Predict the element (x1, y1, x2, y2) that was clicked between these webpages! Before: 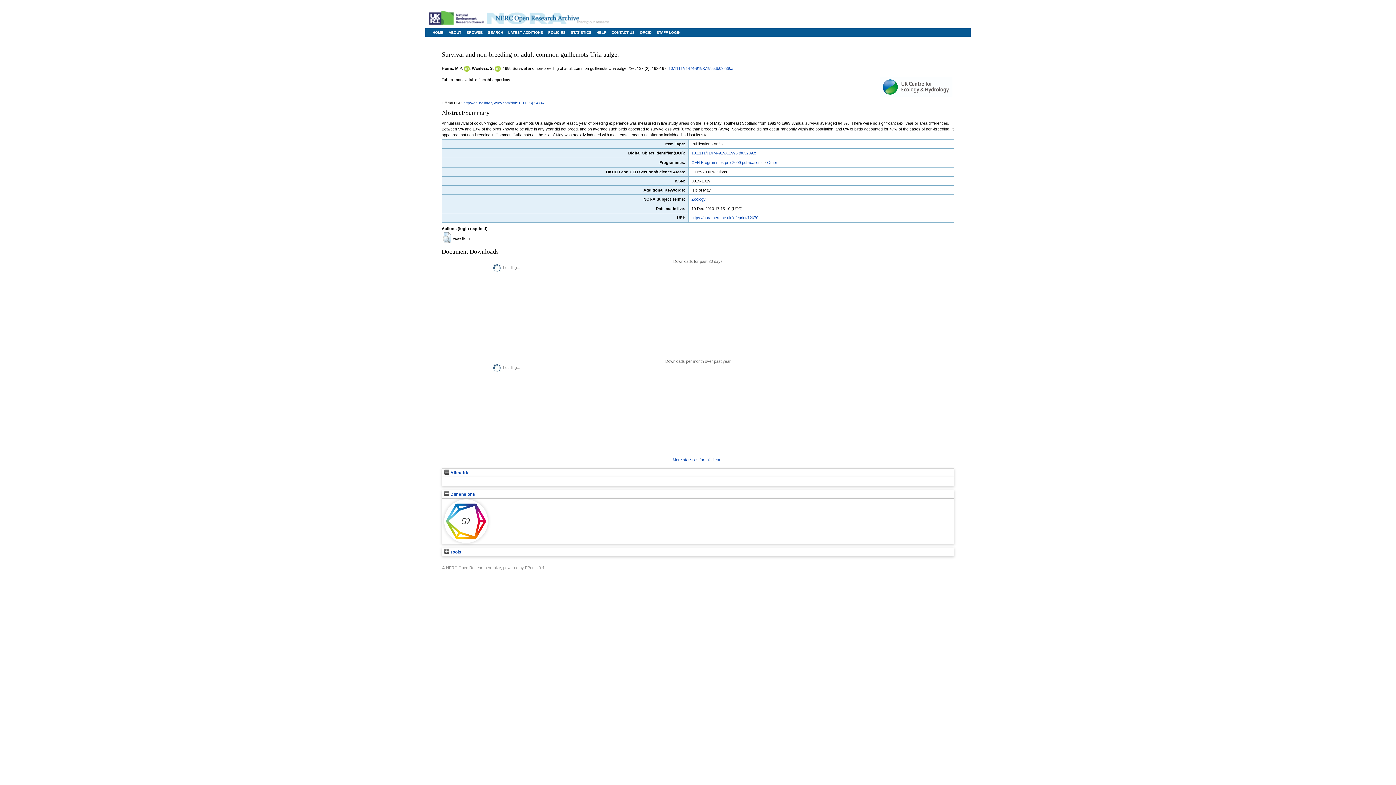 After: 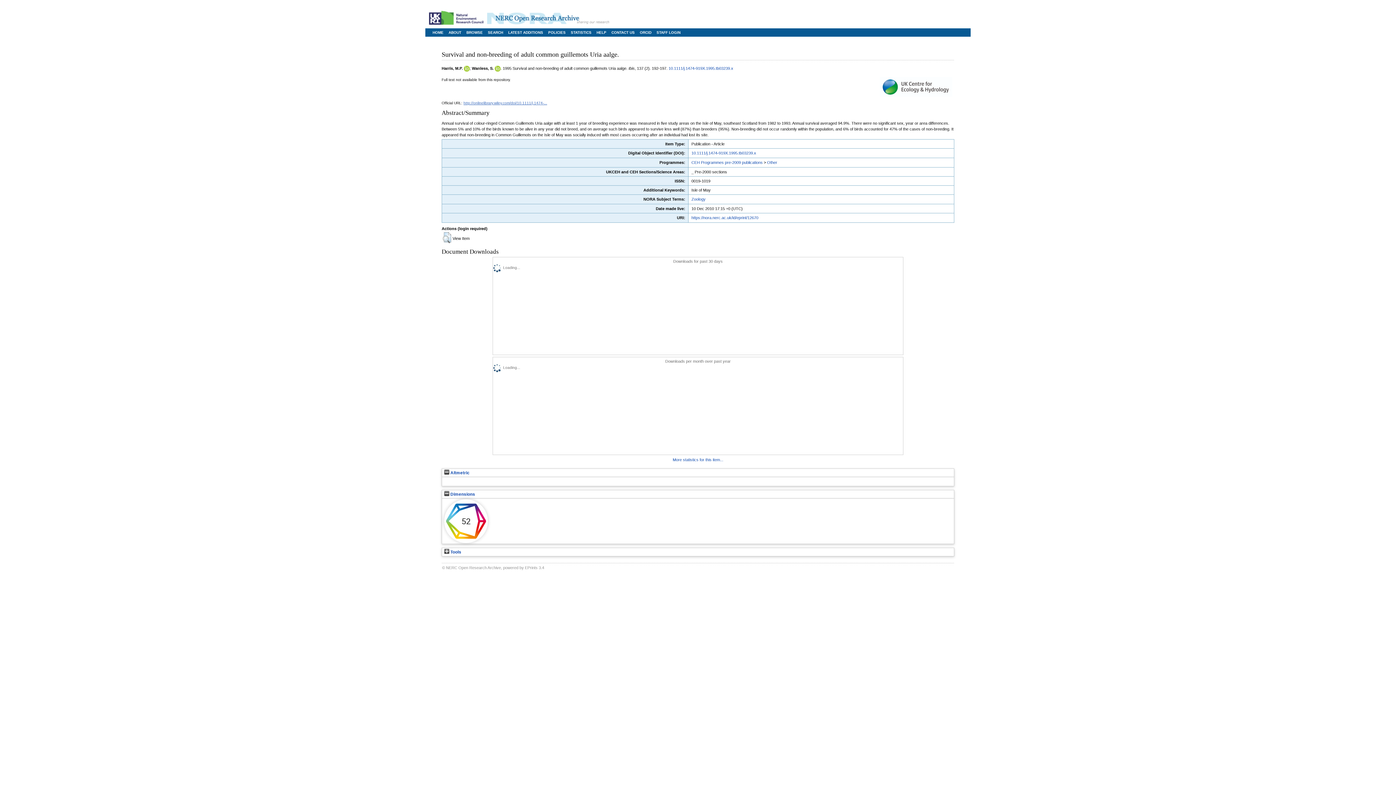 Action: label: http://onlinelibrary.wiley.com/doi/10.1111/j.1474-... bbox: (463, 100, 547, 104)